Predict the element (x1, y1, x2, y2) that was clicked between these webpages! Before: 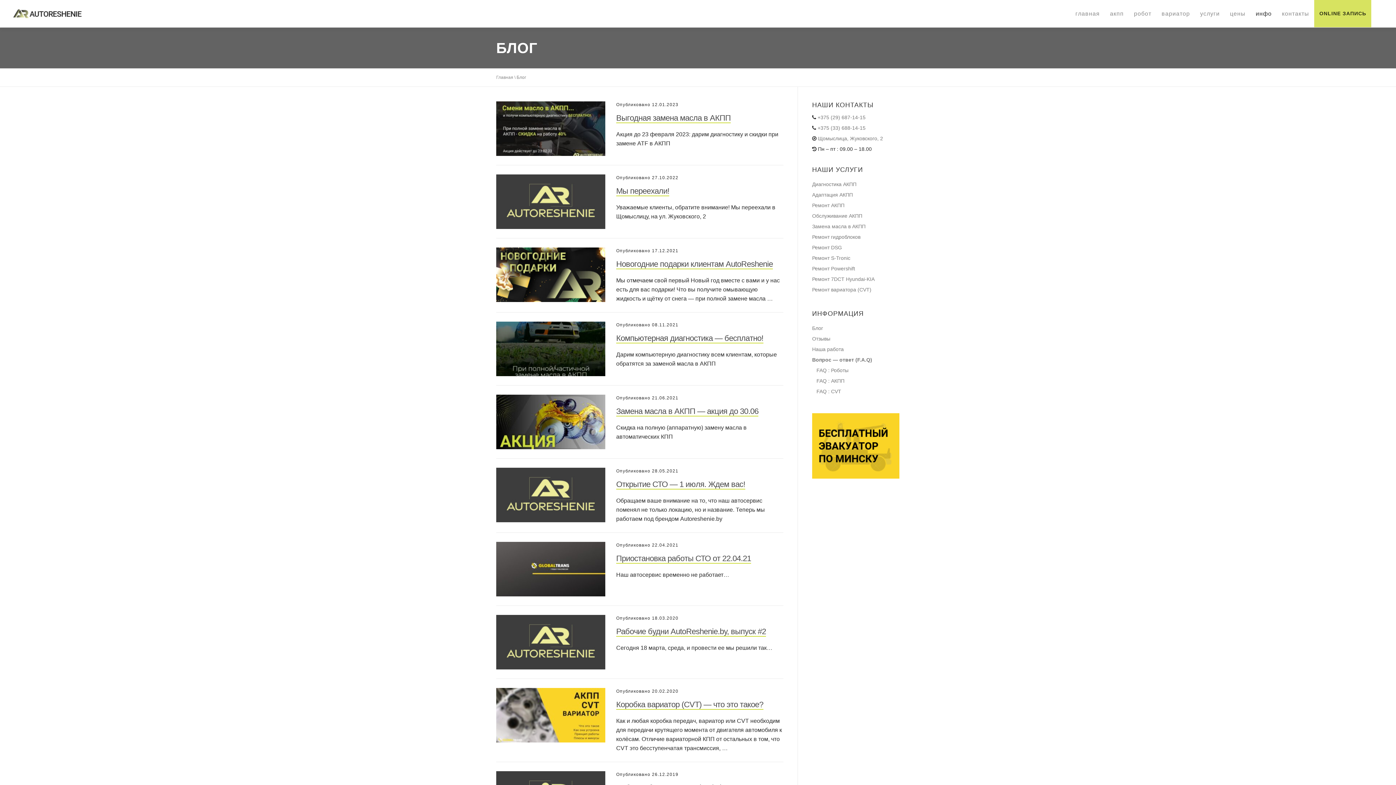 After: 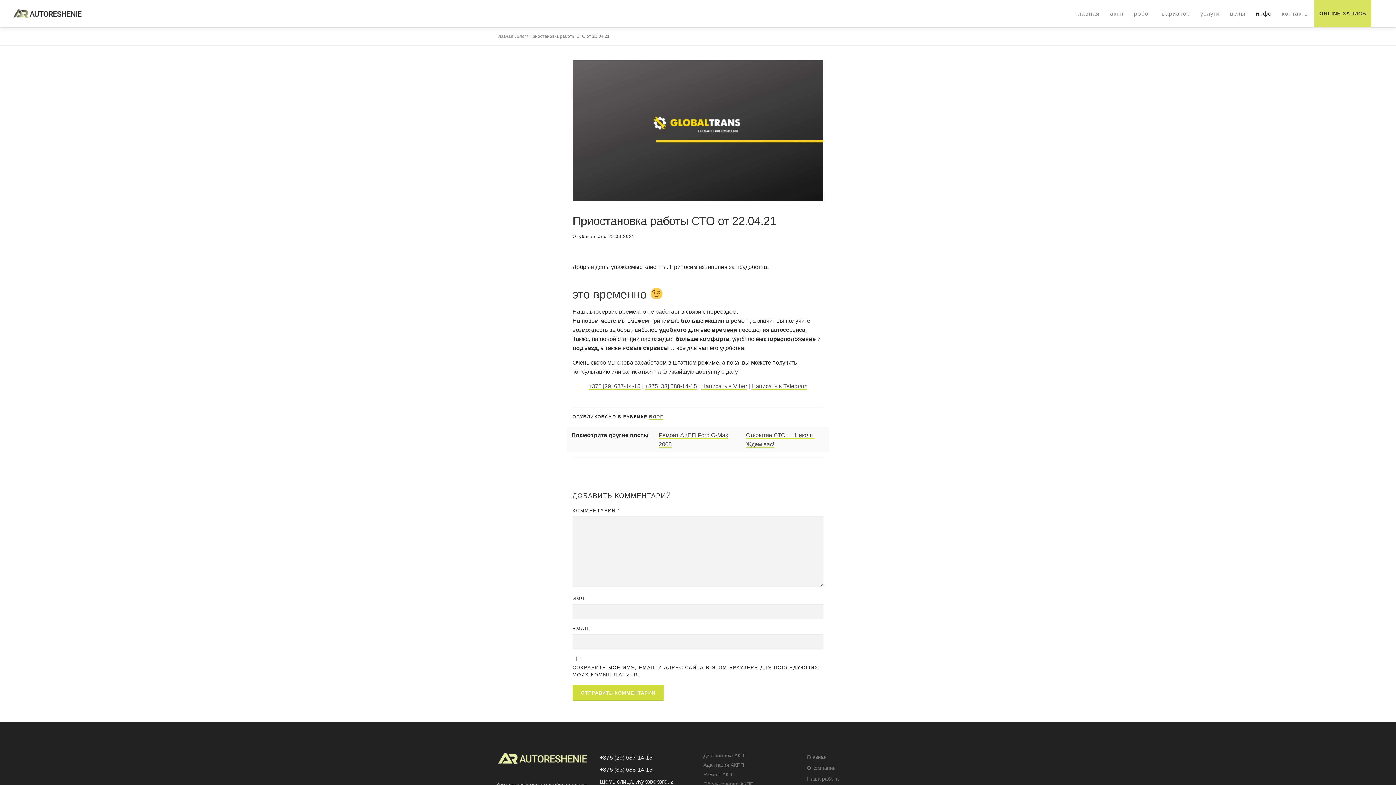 Action: label: Приостановка работы СТО от 22.04.21 bbox: (616, 554, 751, 564)